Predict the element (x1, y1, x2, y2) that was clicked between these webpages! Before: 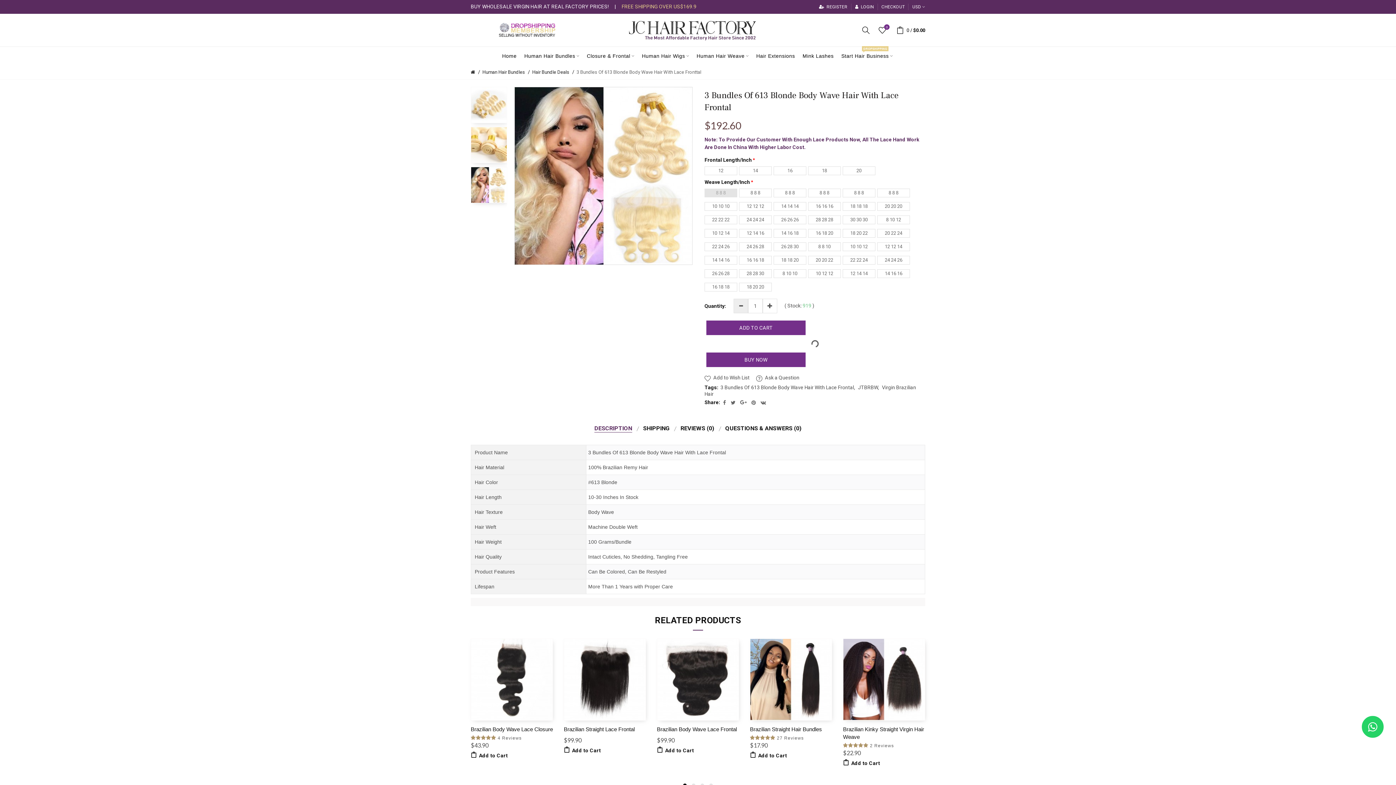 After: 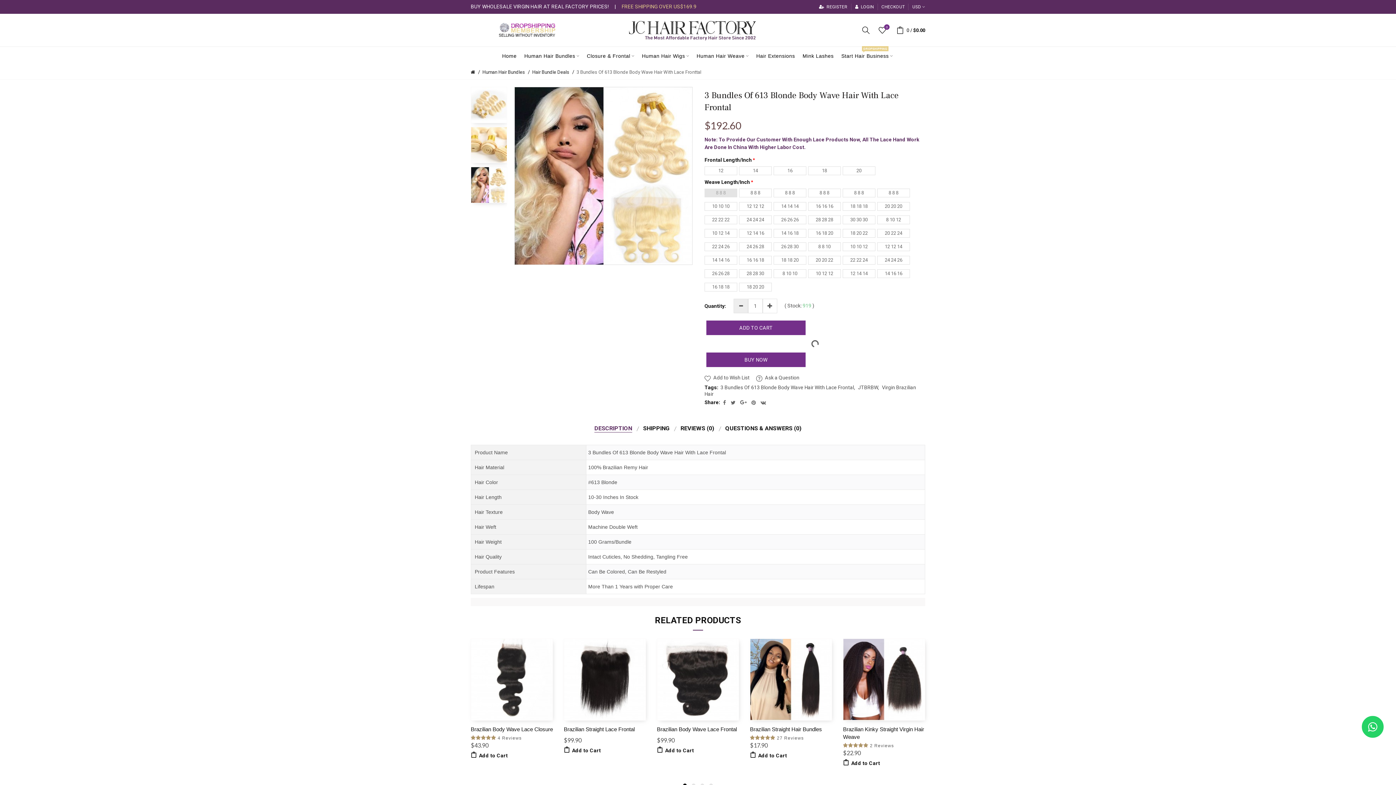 Action: label: 3 Bundles Of 613 Blonde Body Wave Hair With Lace Fronttal bbox: (576, 69, 701, 74)